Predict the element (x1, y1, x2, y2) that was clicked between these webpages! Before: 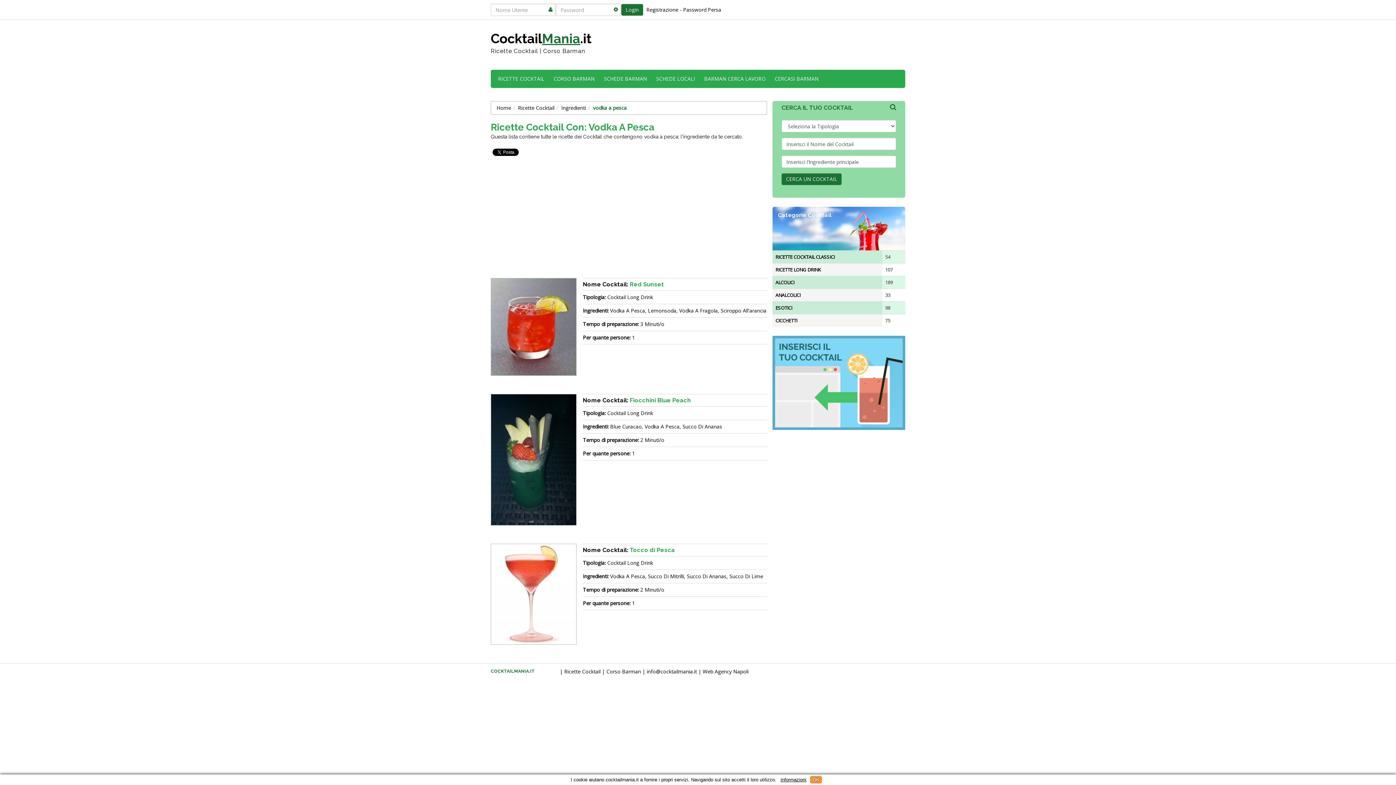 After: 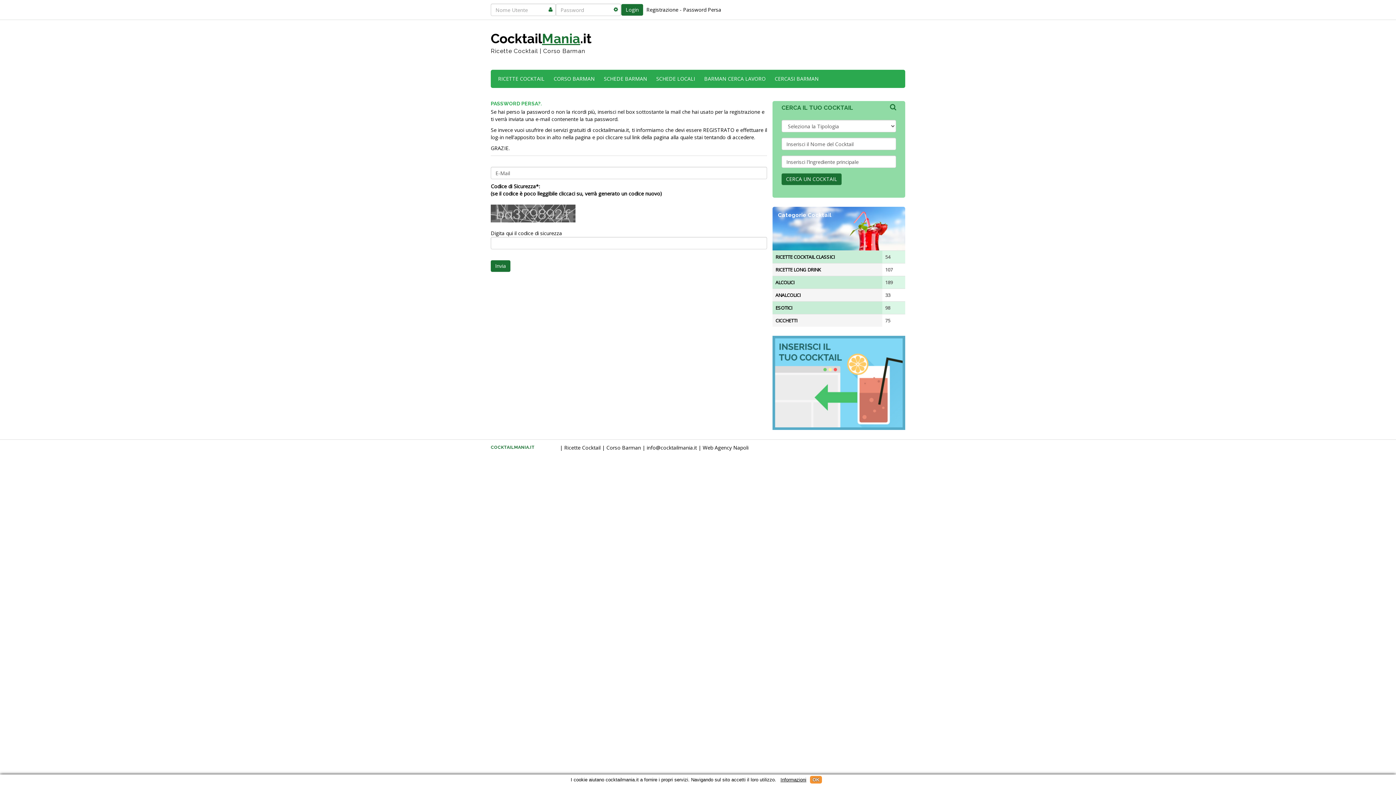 Action: bbox: (683, 6, 721, 13) label: Password Persa